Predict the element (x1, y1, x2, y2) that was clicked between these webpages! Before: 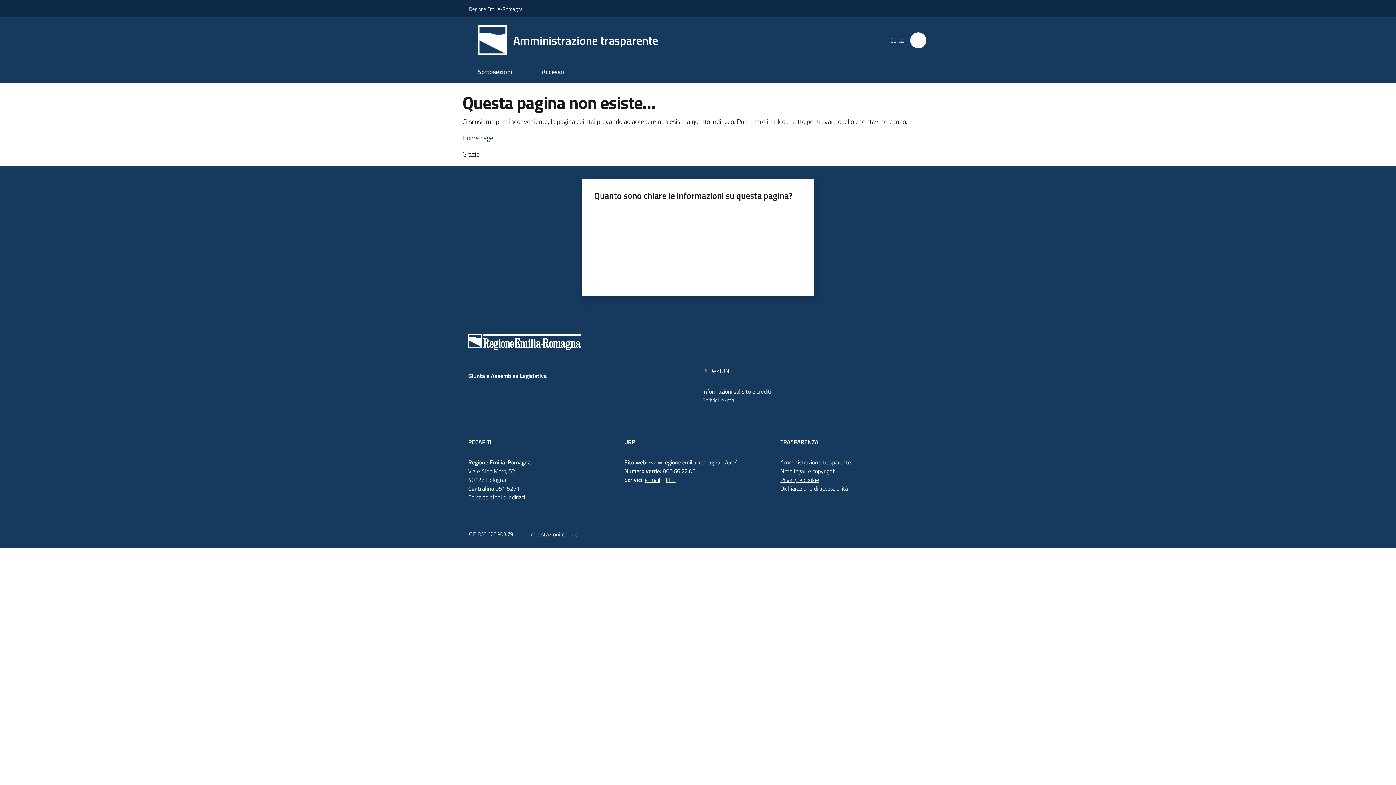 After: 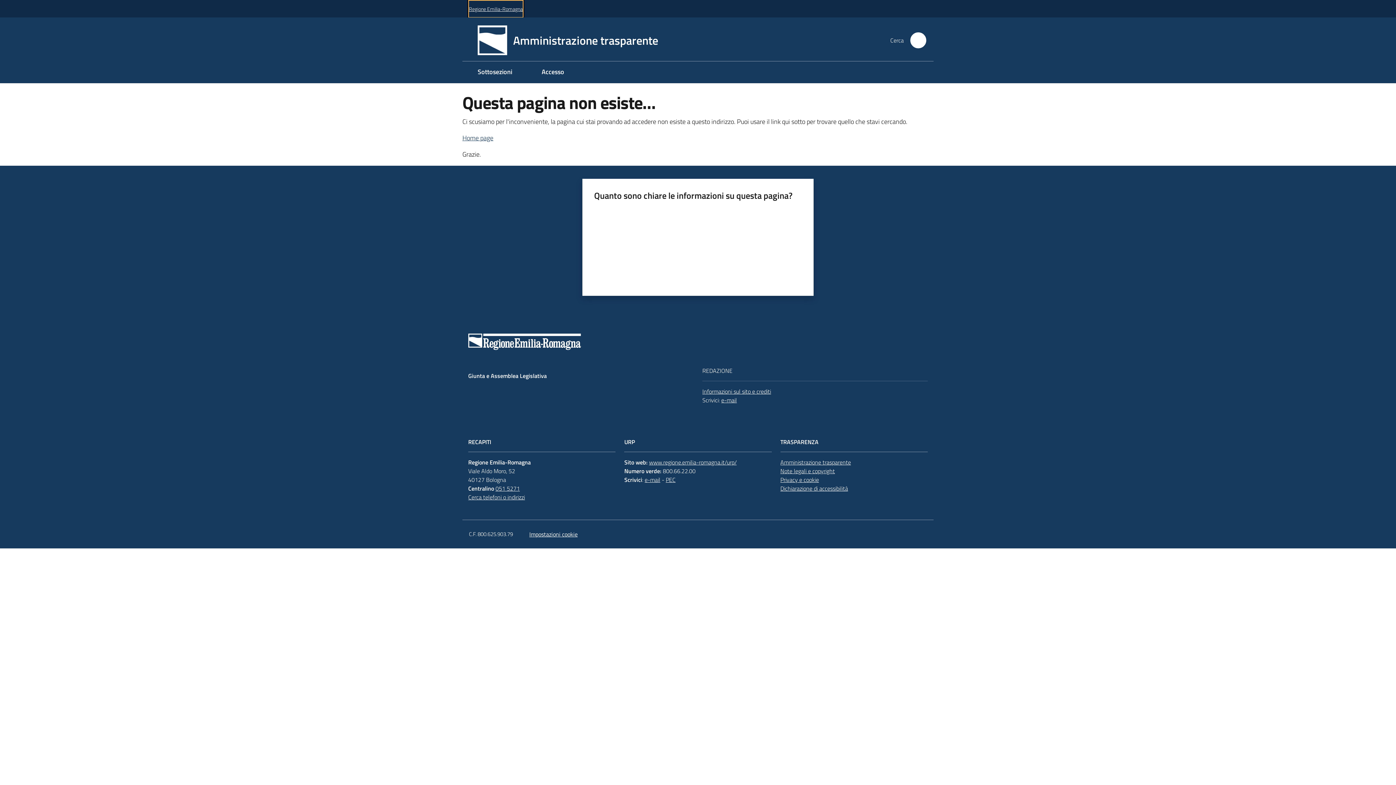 Action: bbox: (469, 0, 522, 16) label: Regione Emilia-Romagna